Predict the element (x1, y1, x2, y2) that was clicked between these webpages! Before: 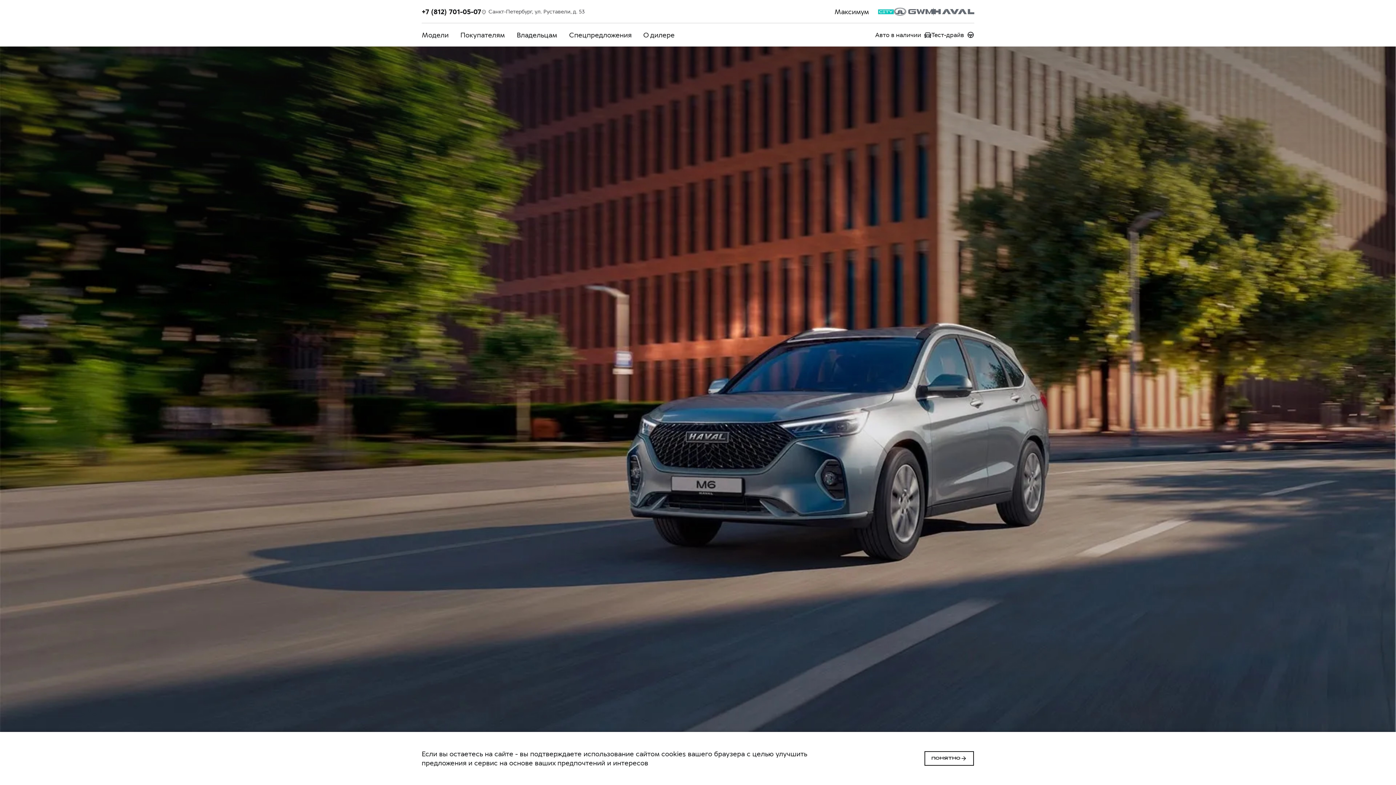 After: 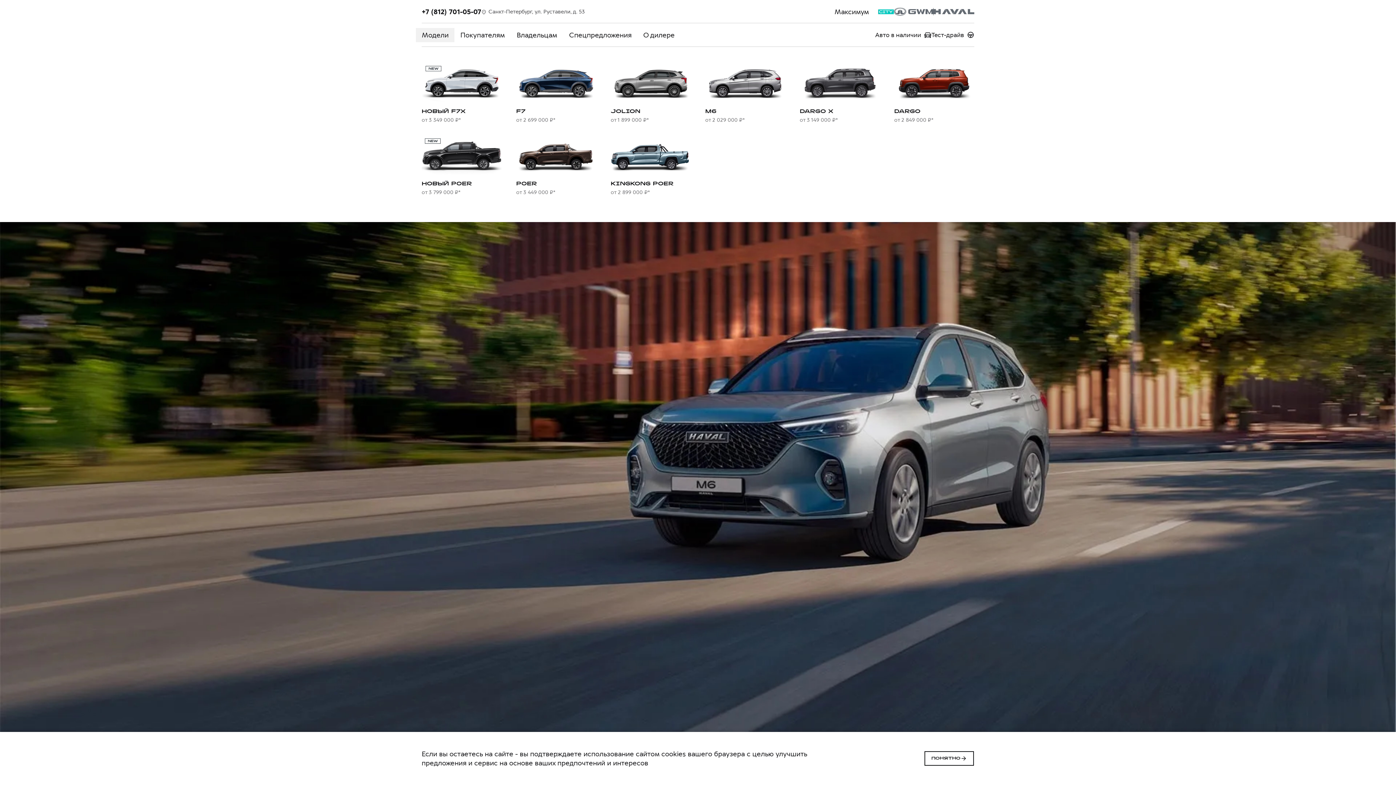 Action: label: Модели bbox: (416, 27, 454, 42)